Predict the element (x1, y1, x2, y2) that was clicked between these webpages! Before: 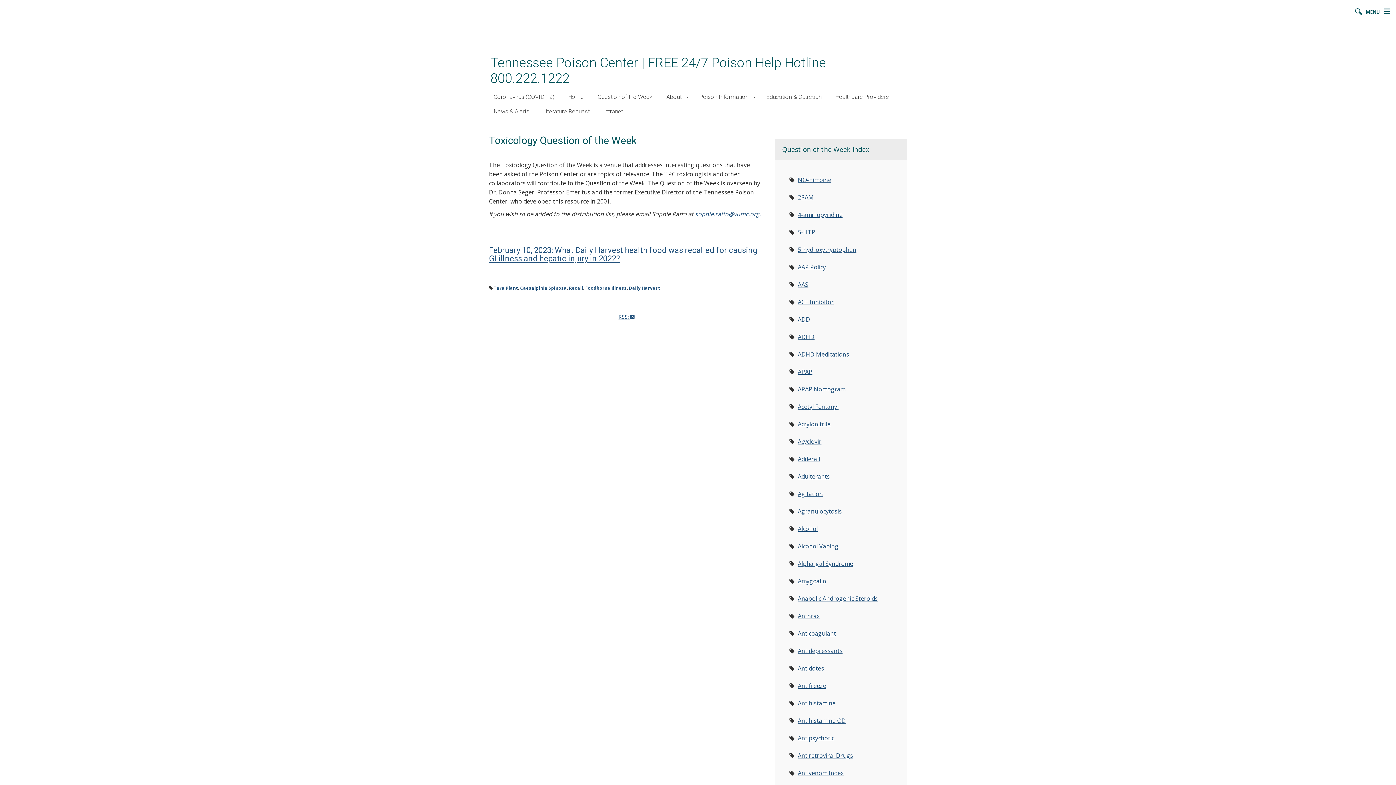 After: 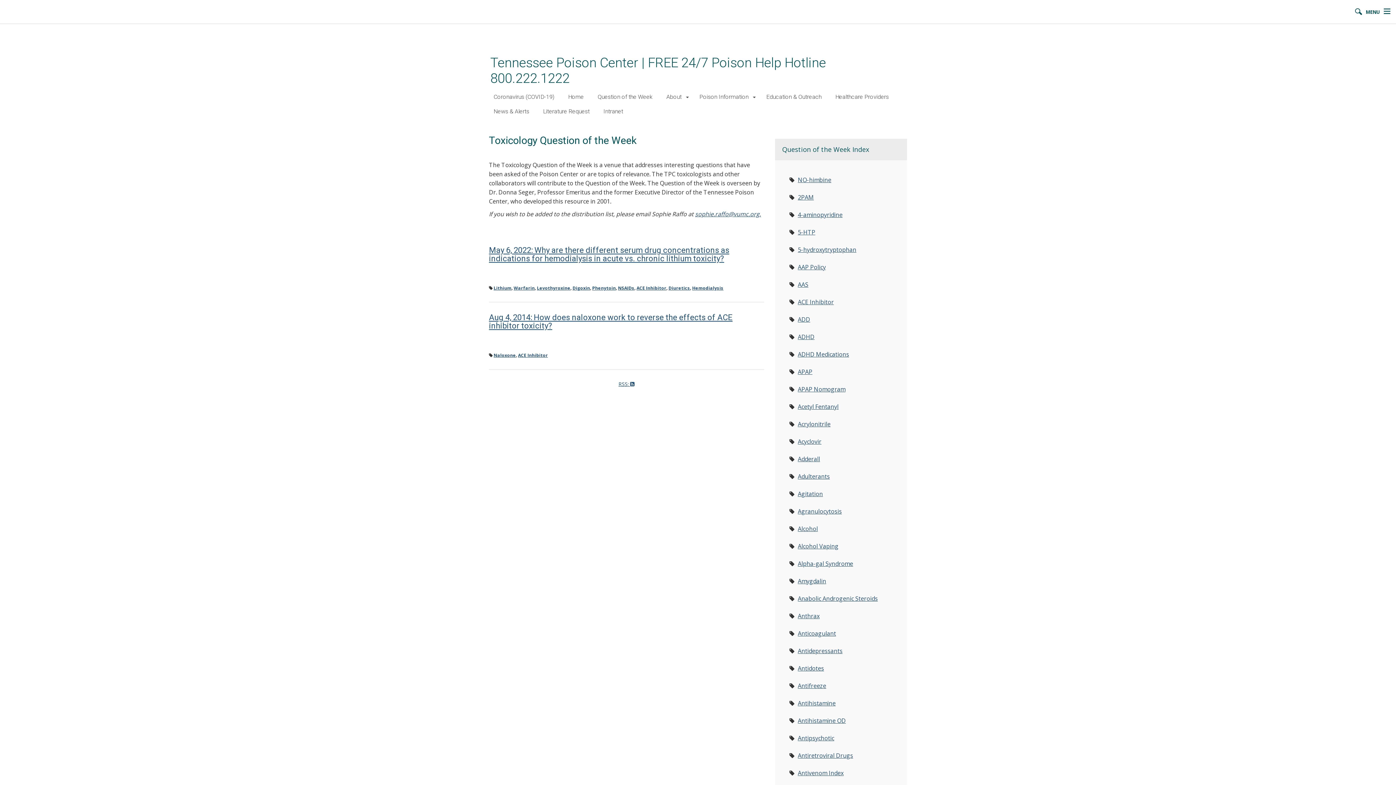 Action: label: ACE Inhibitor bbox: (798, 298, 834, 306)